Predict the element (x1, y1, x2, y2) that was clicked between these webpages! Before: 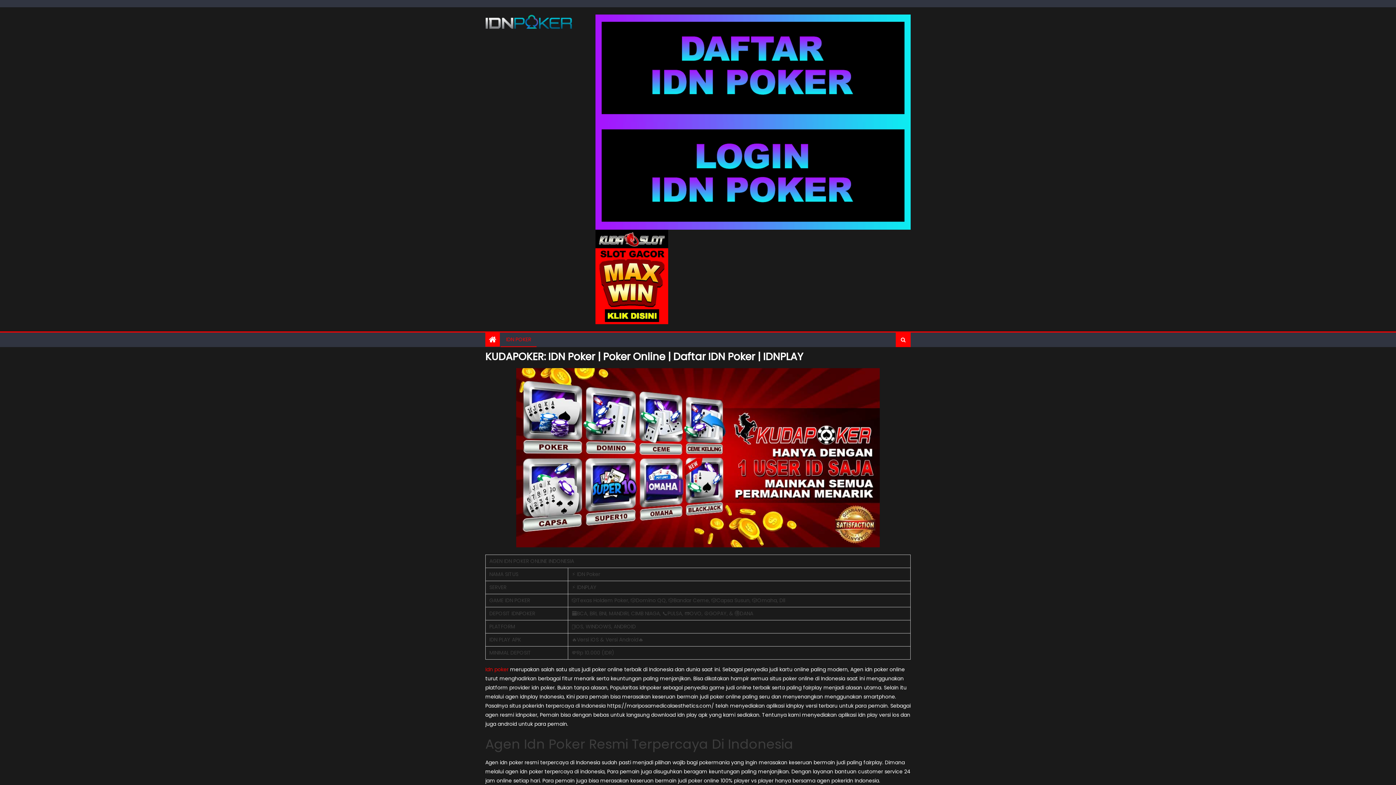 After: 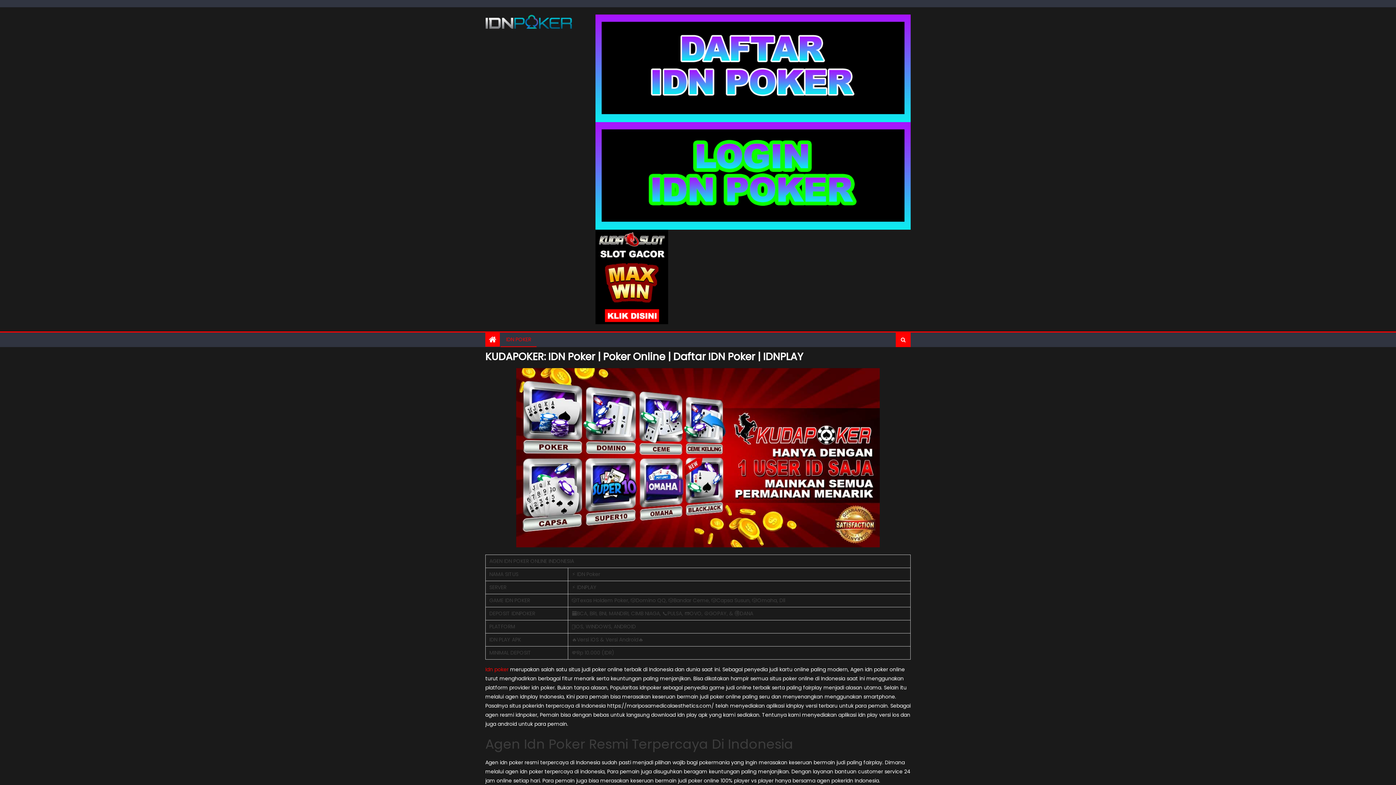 Action: bbox: (485, 14, 572, 29)